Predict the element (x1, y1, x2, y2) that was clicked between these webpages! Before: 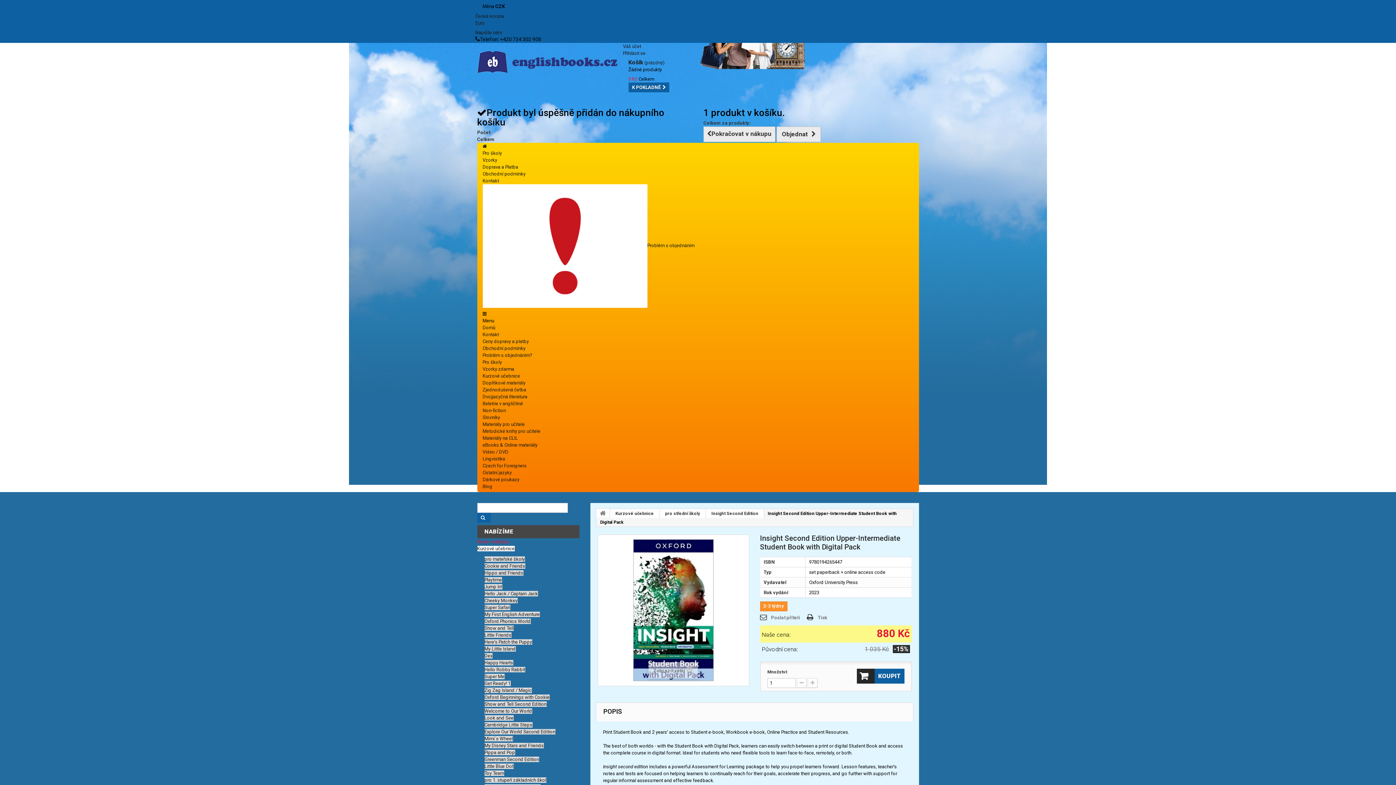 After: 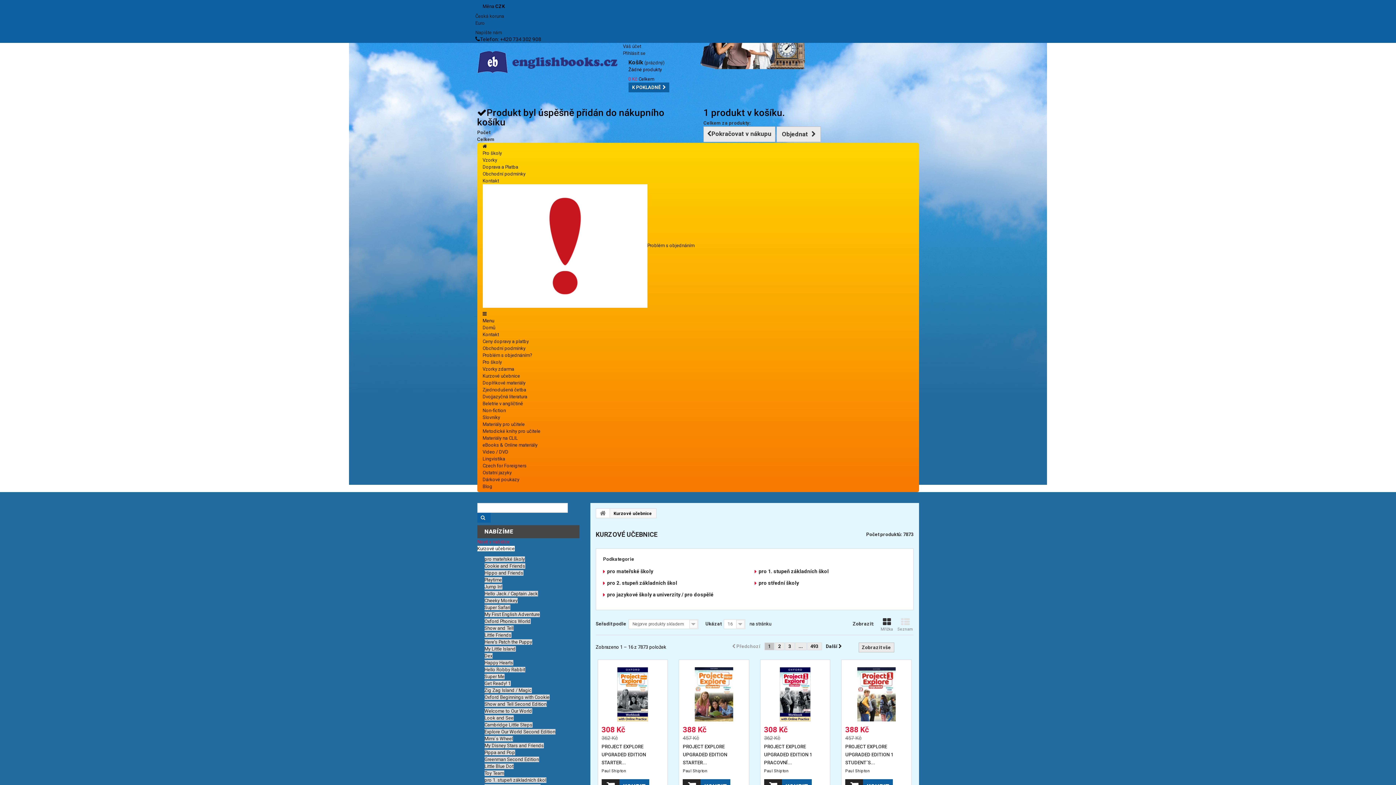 Action: bbox: (477, 546, 514, 551) label: Kurzové učebnice